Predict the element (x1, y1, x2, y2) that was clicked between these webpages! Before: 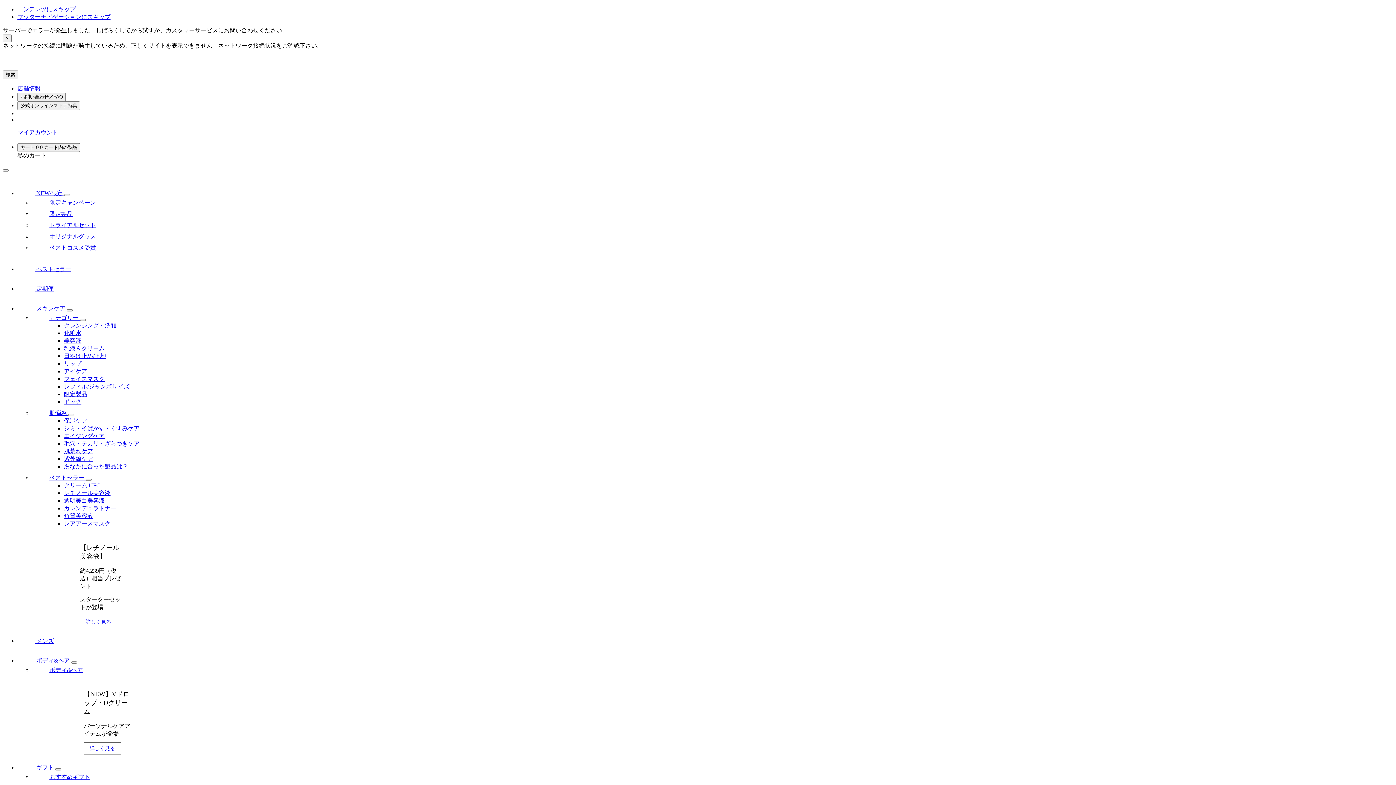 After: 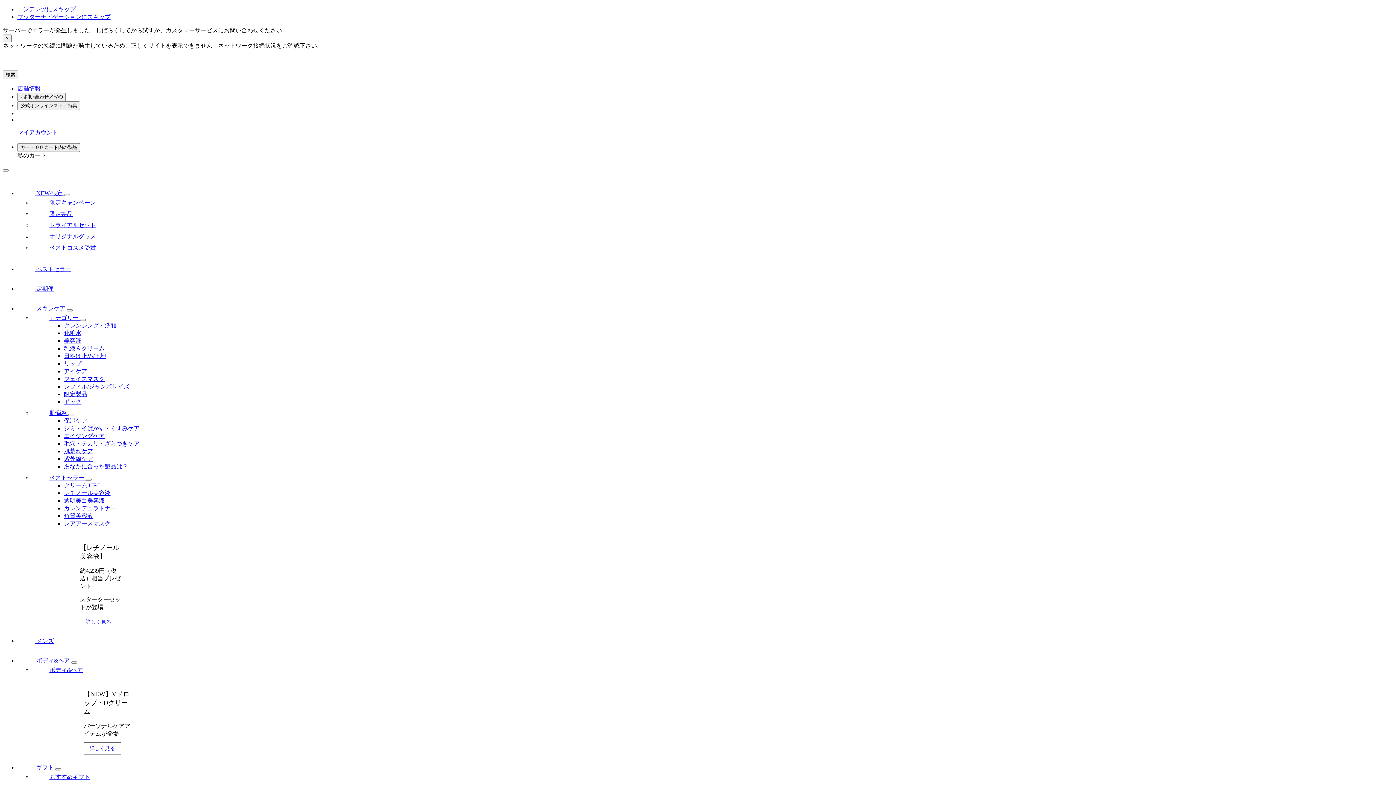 Action: label: 保湿ケア bbox: (64, 417, 87, 424)